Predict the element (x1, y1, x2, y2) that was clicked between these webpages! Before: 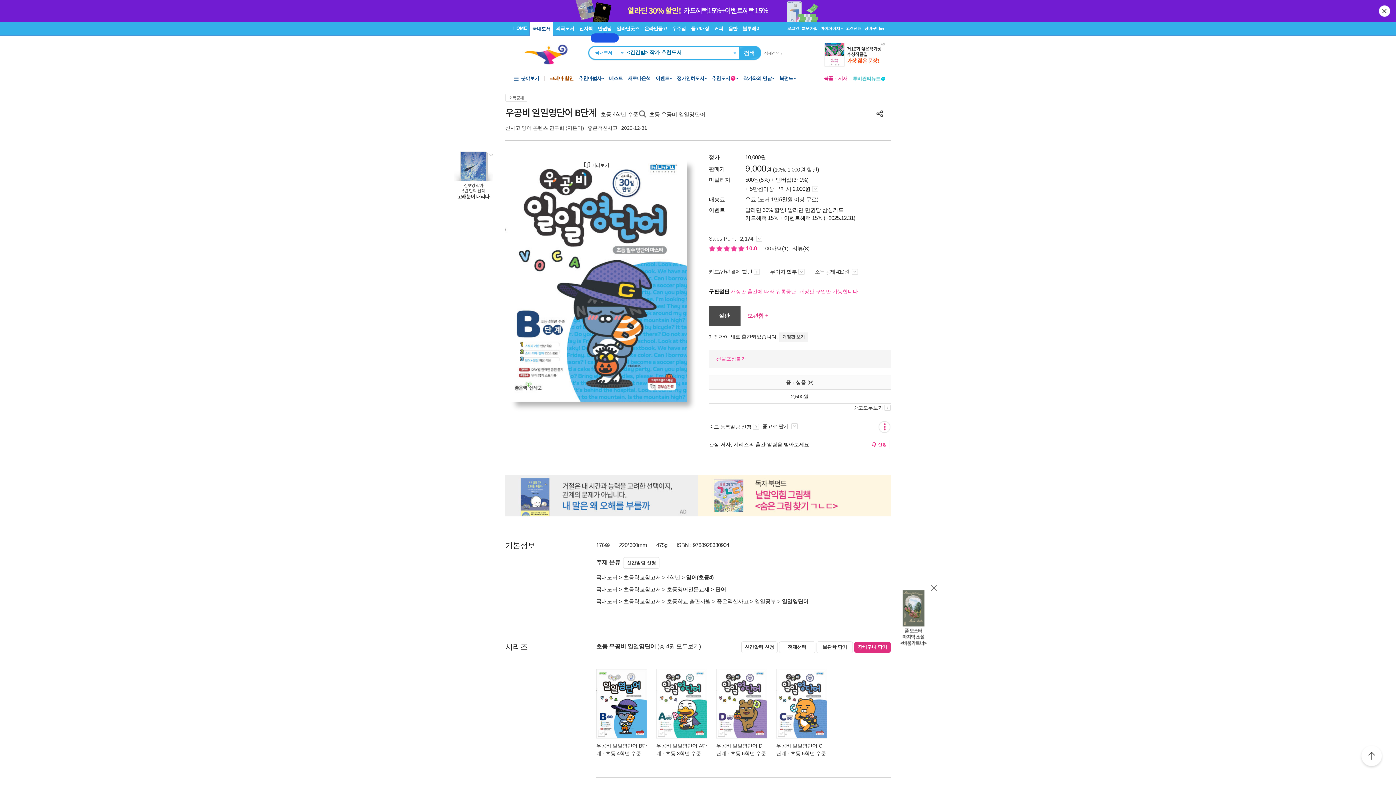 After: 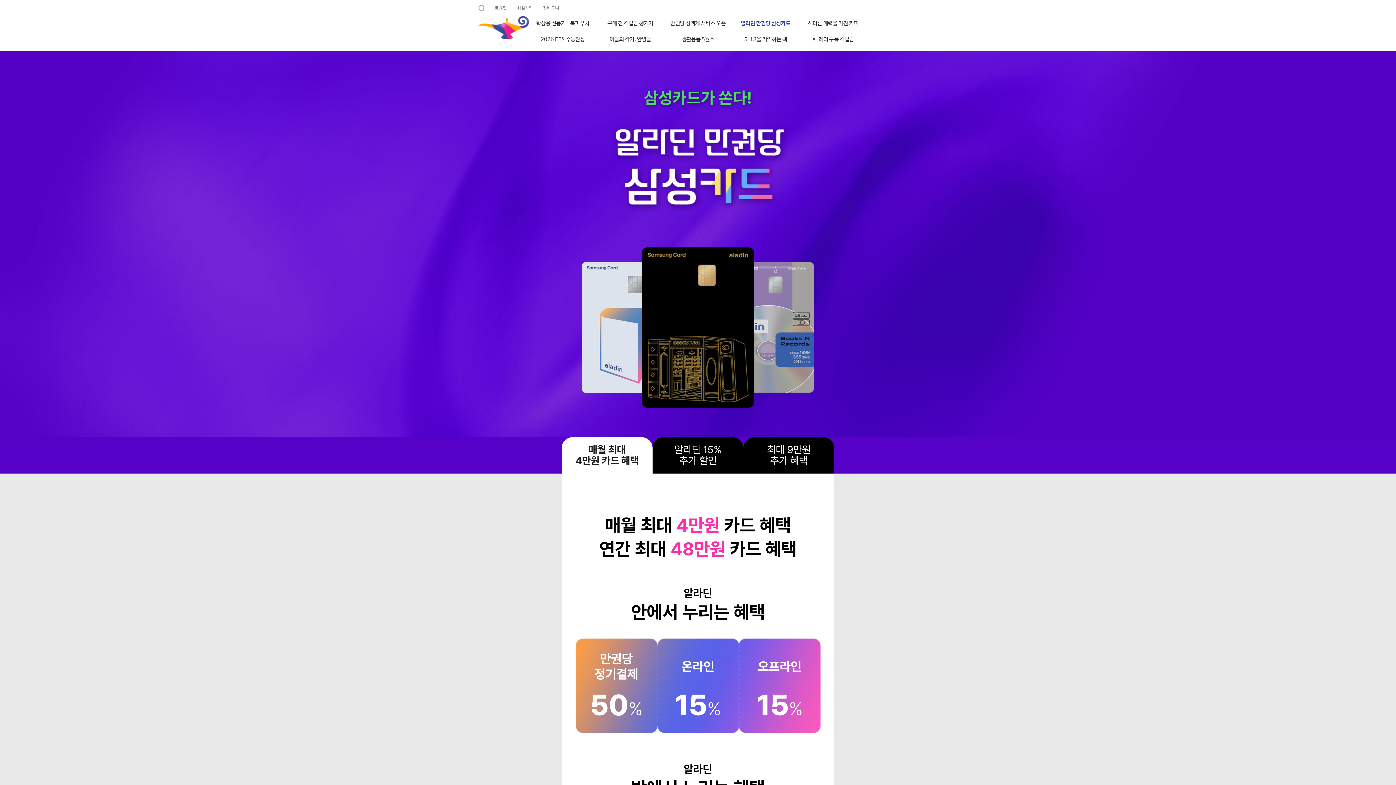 Action: bbox: (0, 0, 1396, 21)